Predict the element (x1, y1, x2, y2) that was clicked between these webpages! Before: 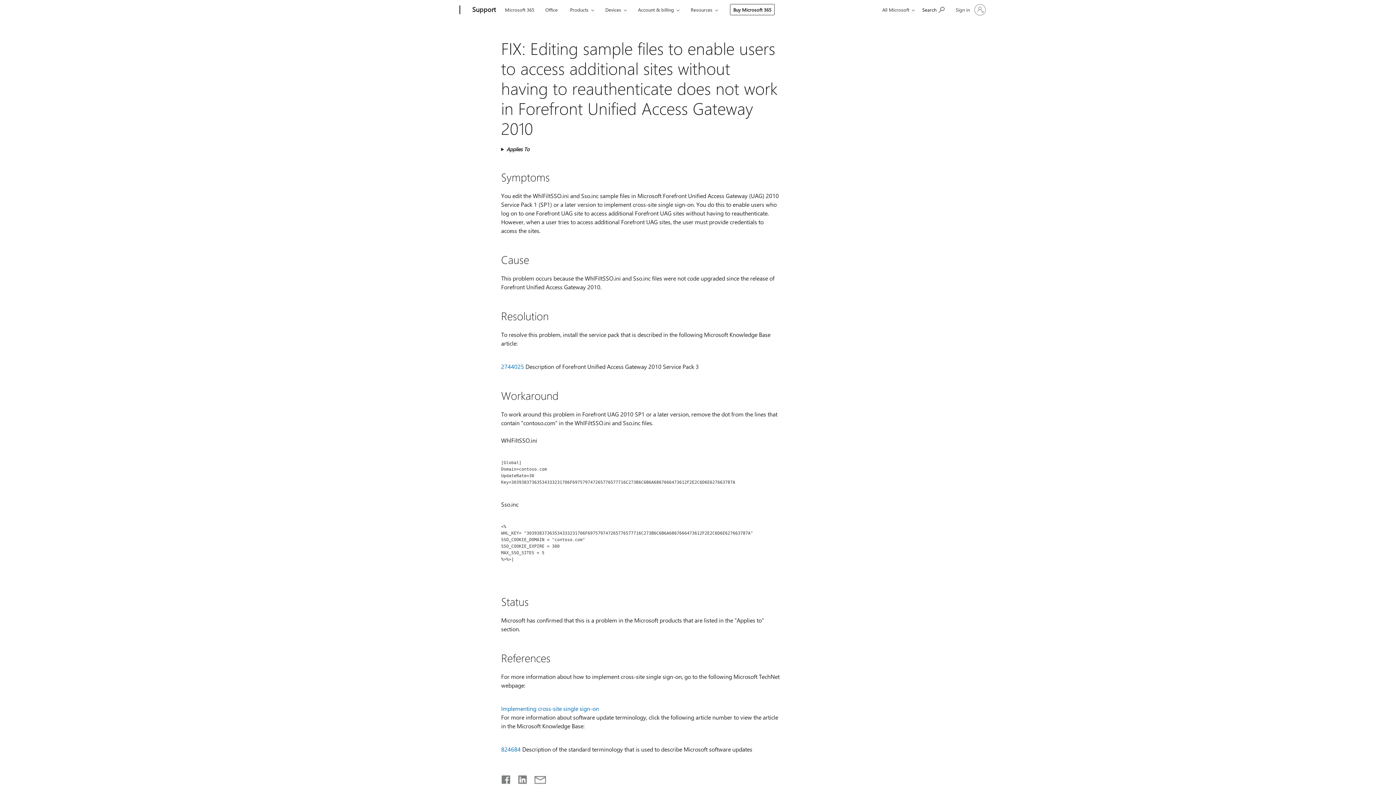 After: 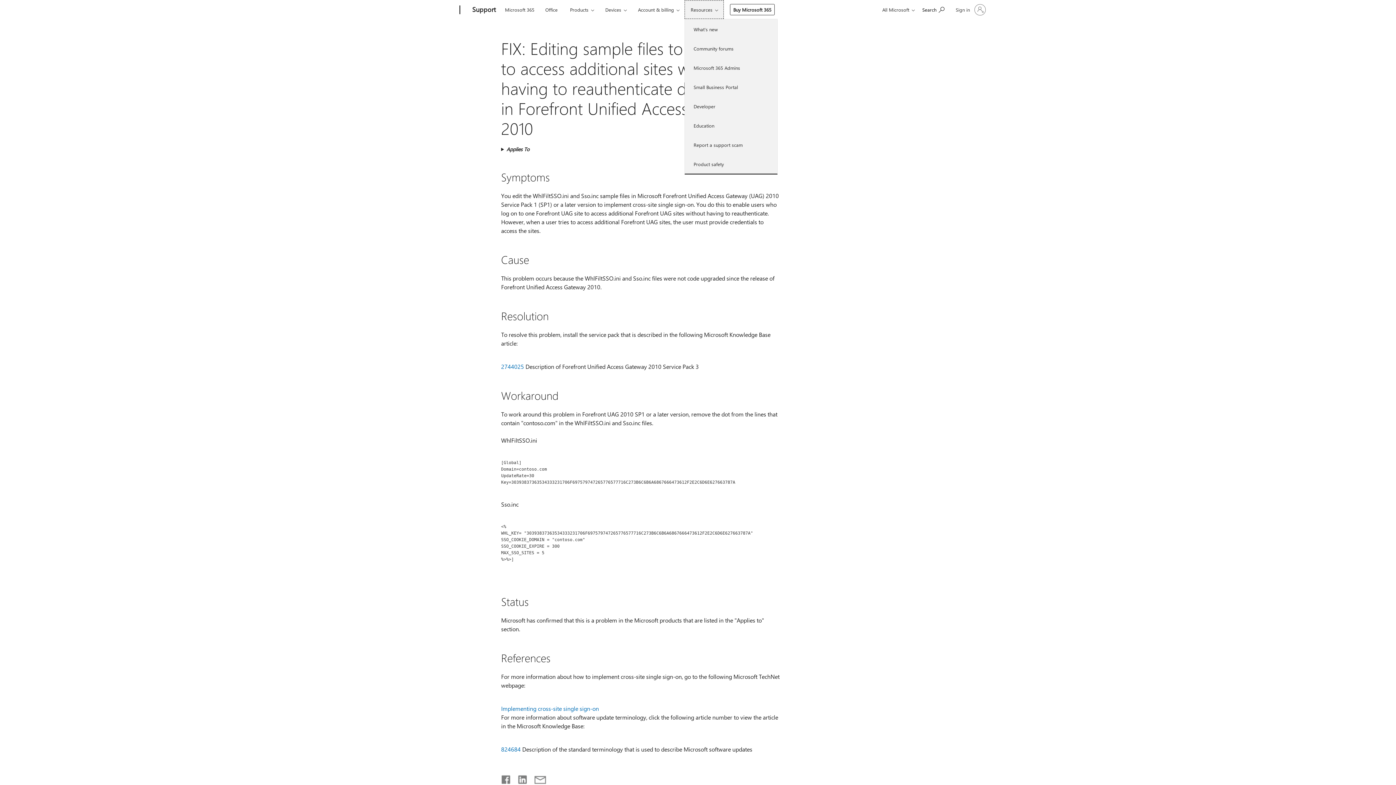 Action: label: Resources bbox: (684, 0, 724, 18)